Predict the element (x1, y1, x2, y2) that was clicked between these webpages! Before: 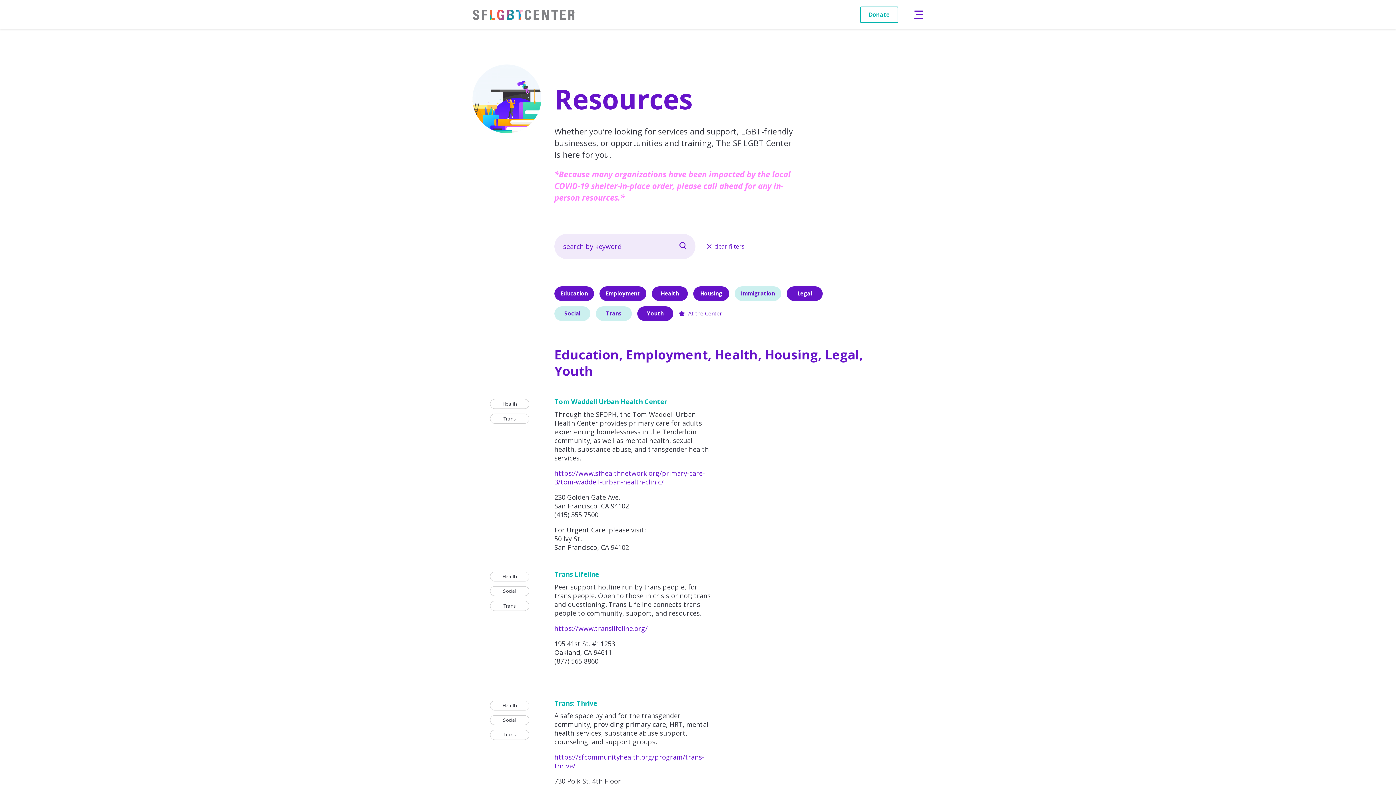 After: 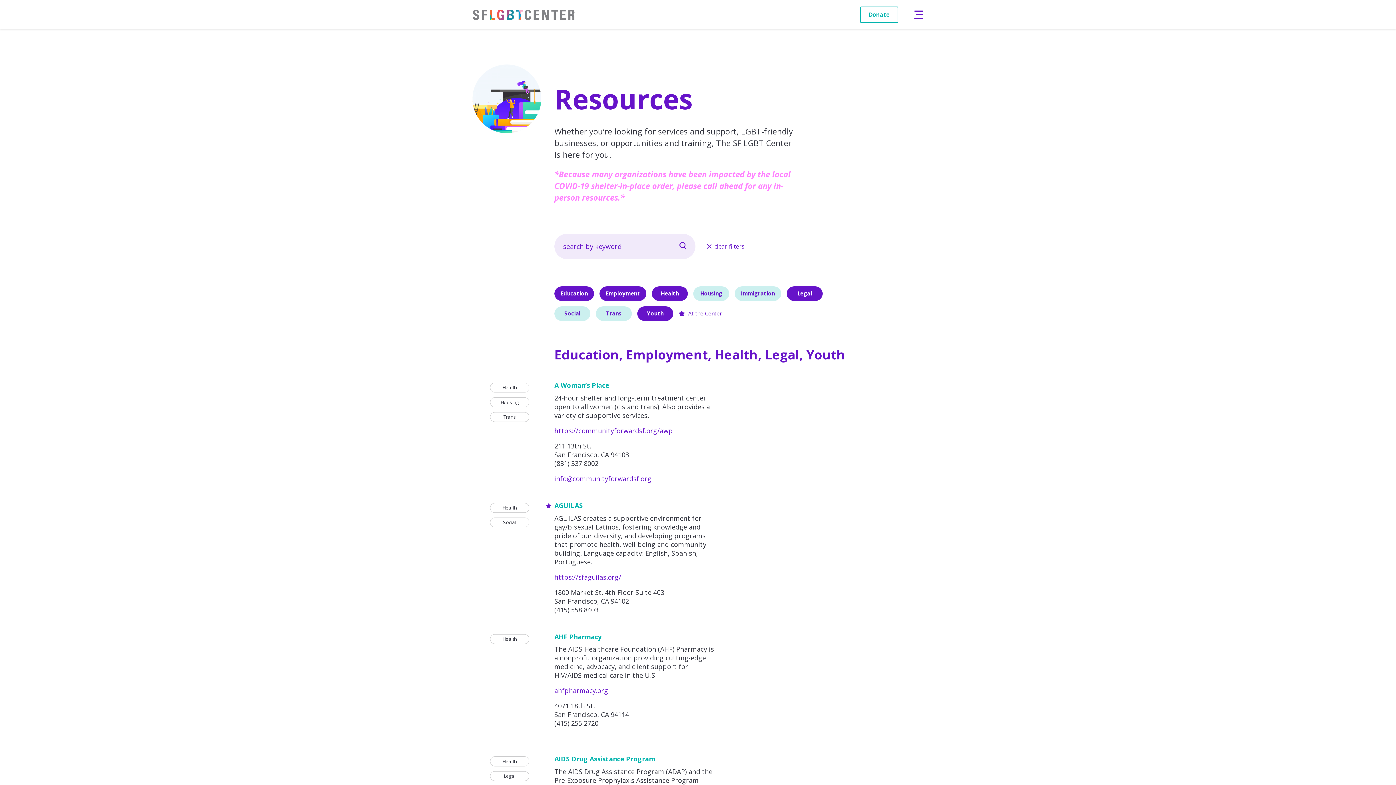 Action: label: Housing bbox: (693, 286, 729, 301)